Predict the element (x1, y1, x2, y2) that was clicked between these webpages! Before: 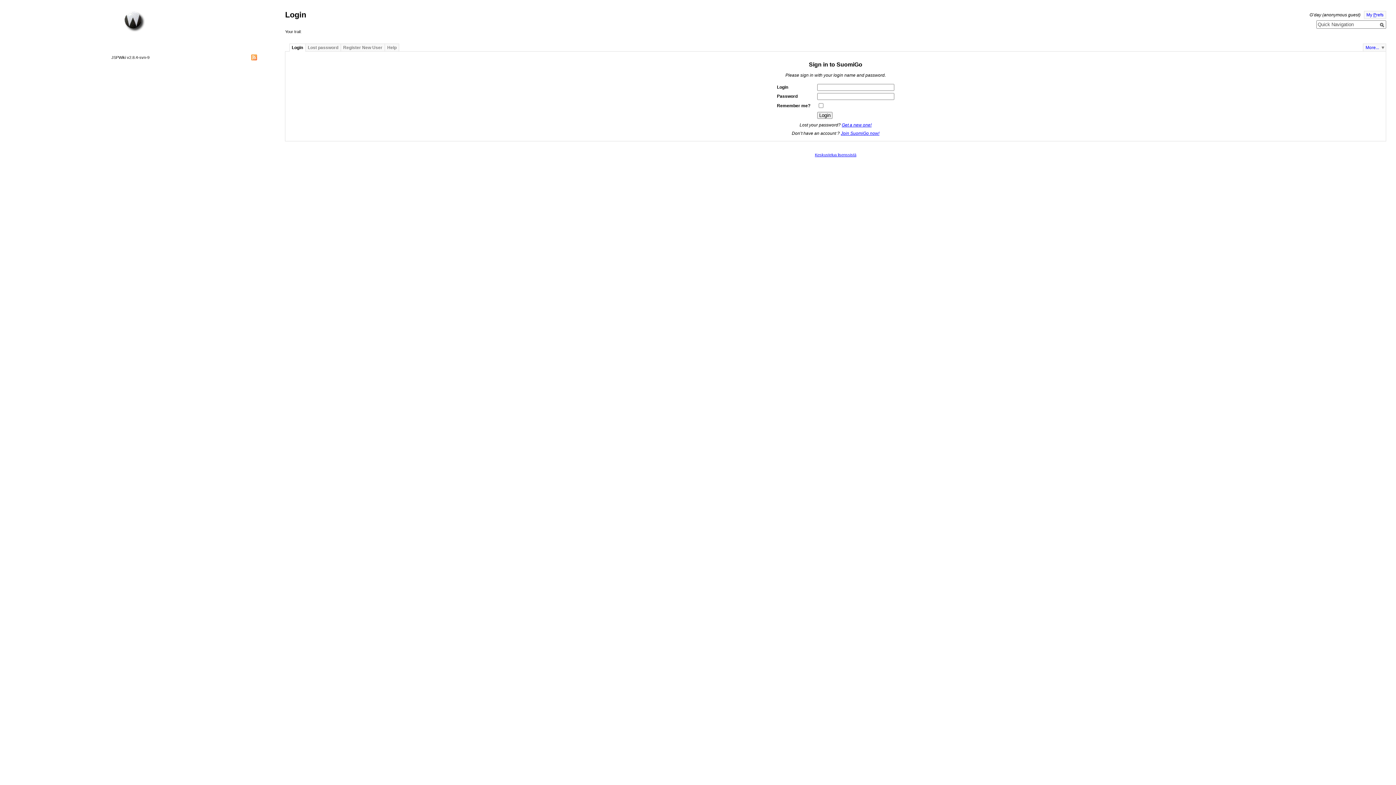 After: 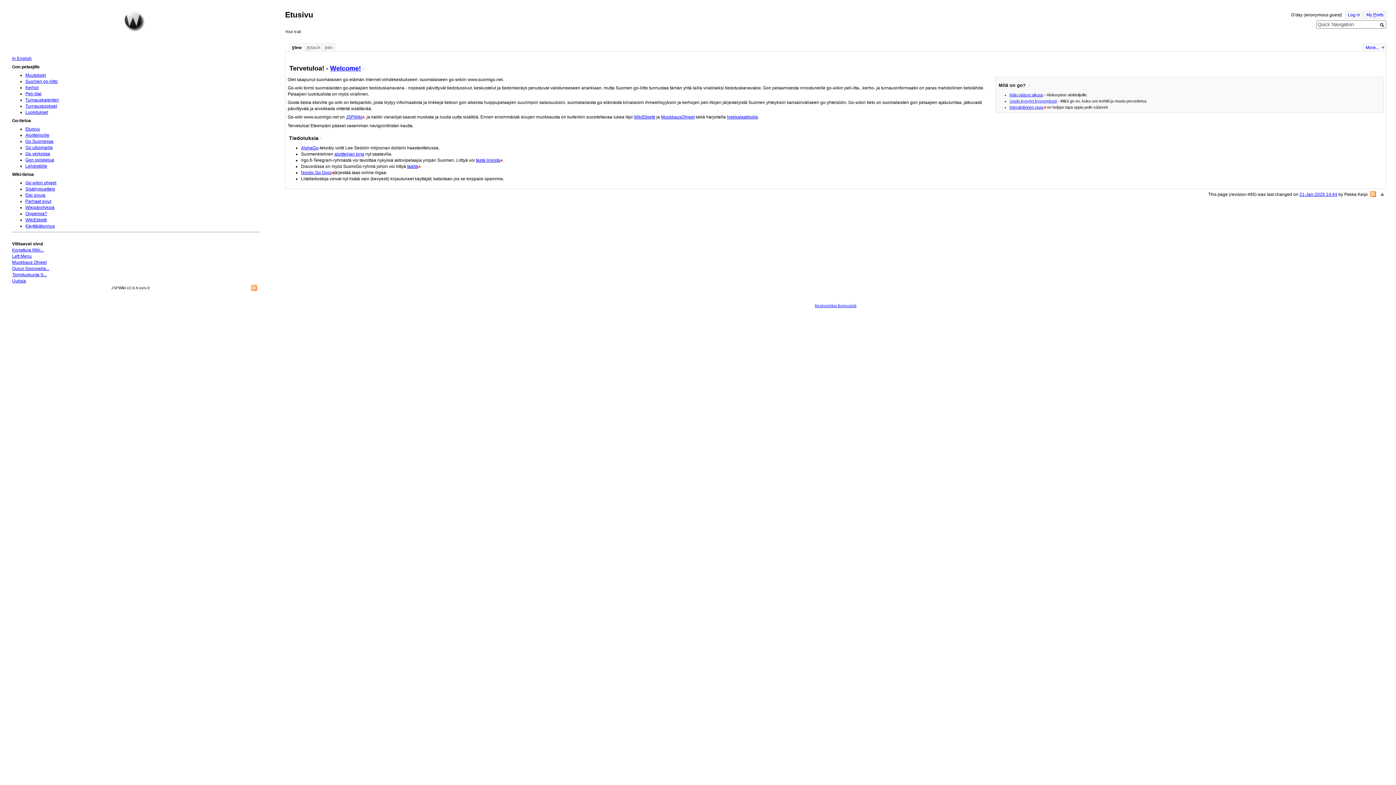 Action: bbox: (122, 9, 146, 33) label: Home